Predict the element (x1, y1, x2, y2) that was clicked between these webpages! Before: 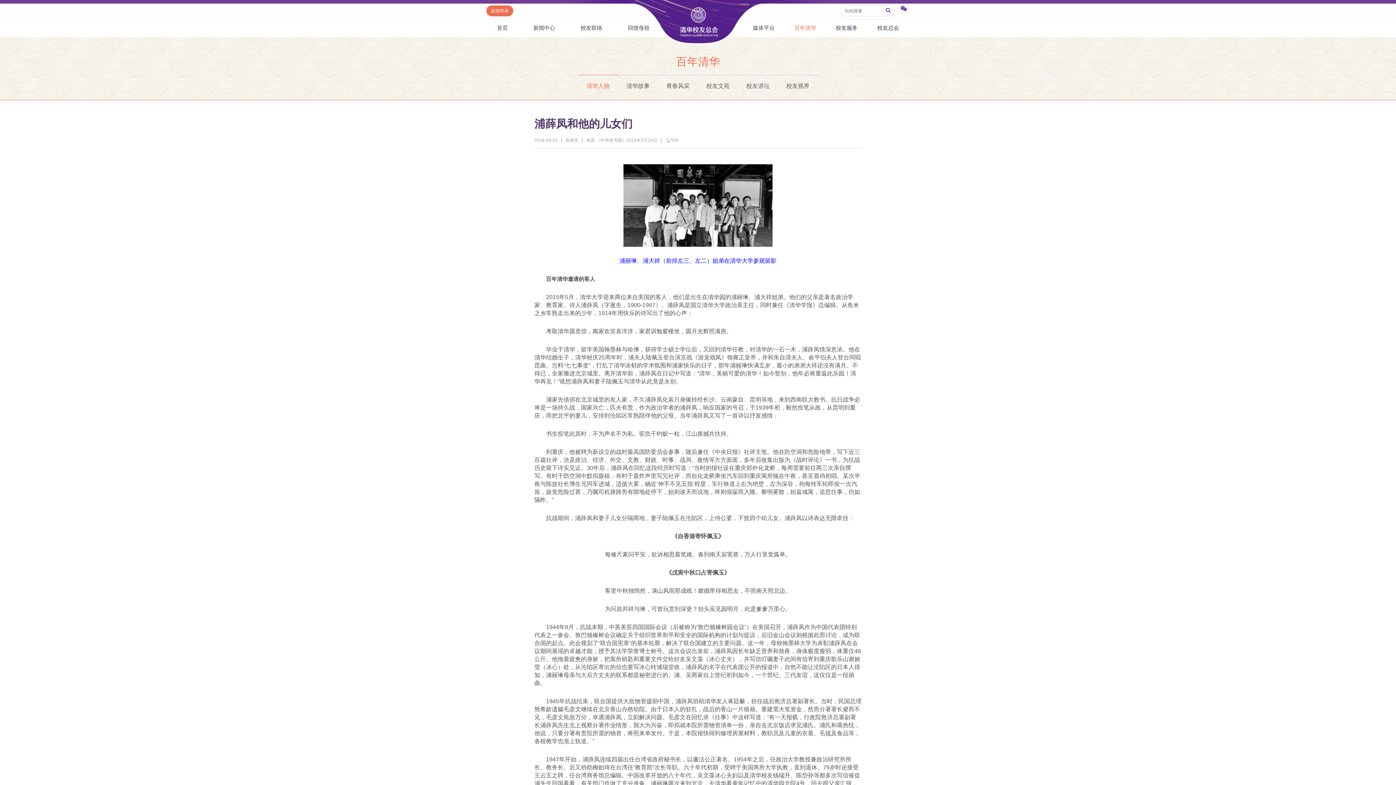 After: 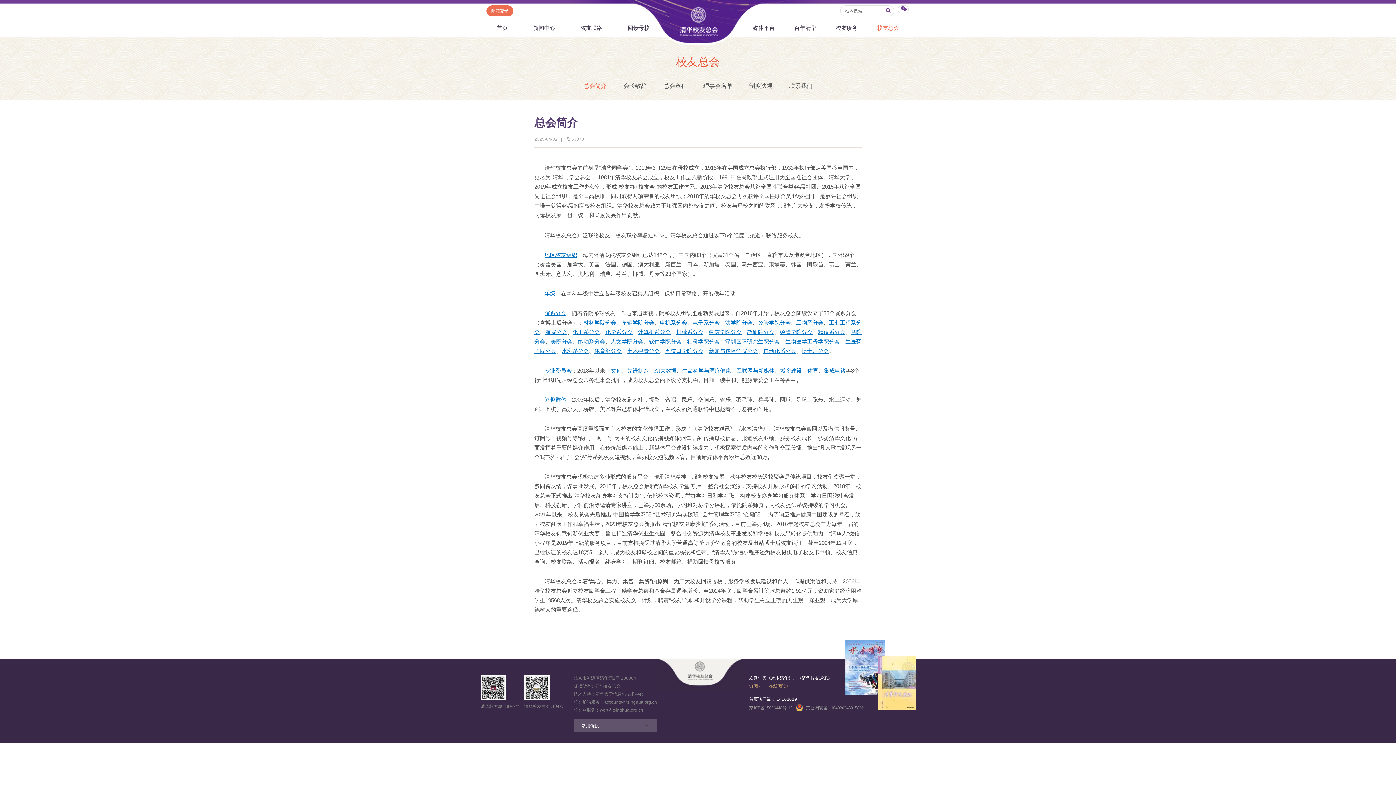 Action: label: 校友总会 bbox: (867, 19, 909, 37)